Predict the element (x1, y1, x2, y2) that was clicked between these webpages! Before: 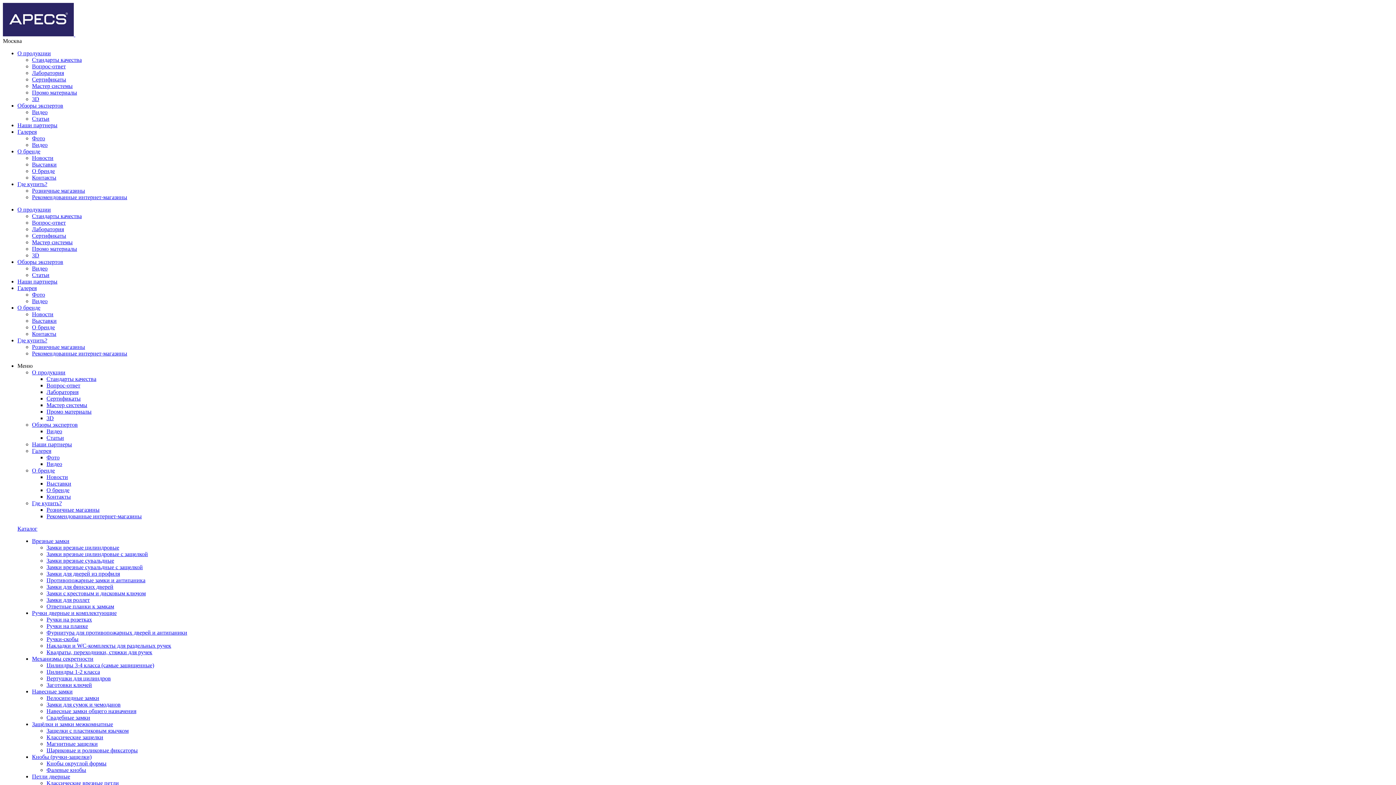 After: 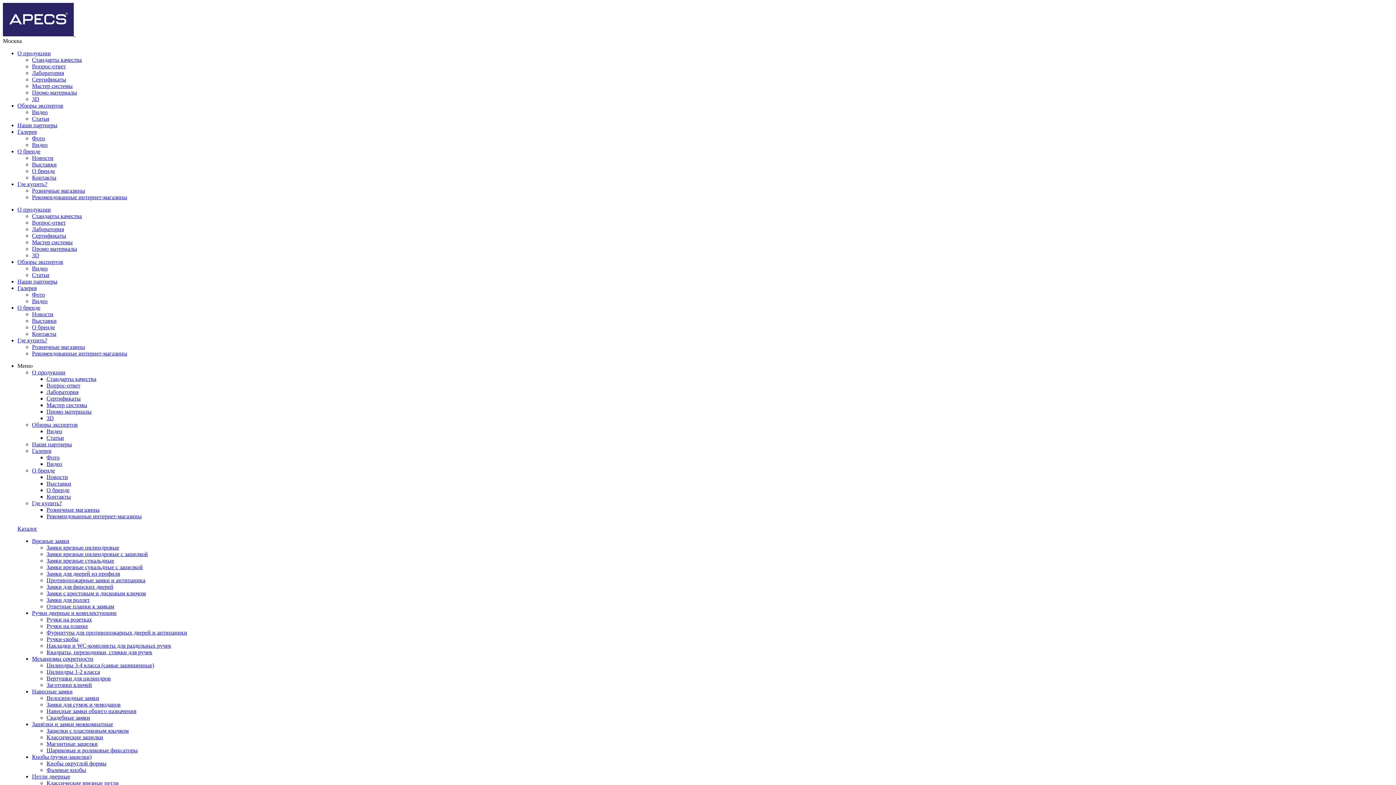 Action: bbox: (32, 89, 77, 95) label: Промо материалы